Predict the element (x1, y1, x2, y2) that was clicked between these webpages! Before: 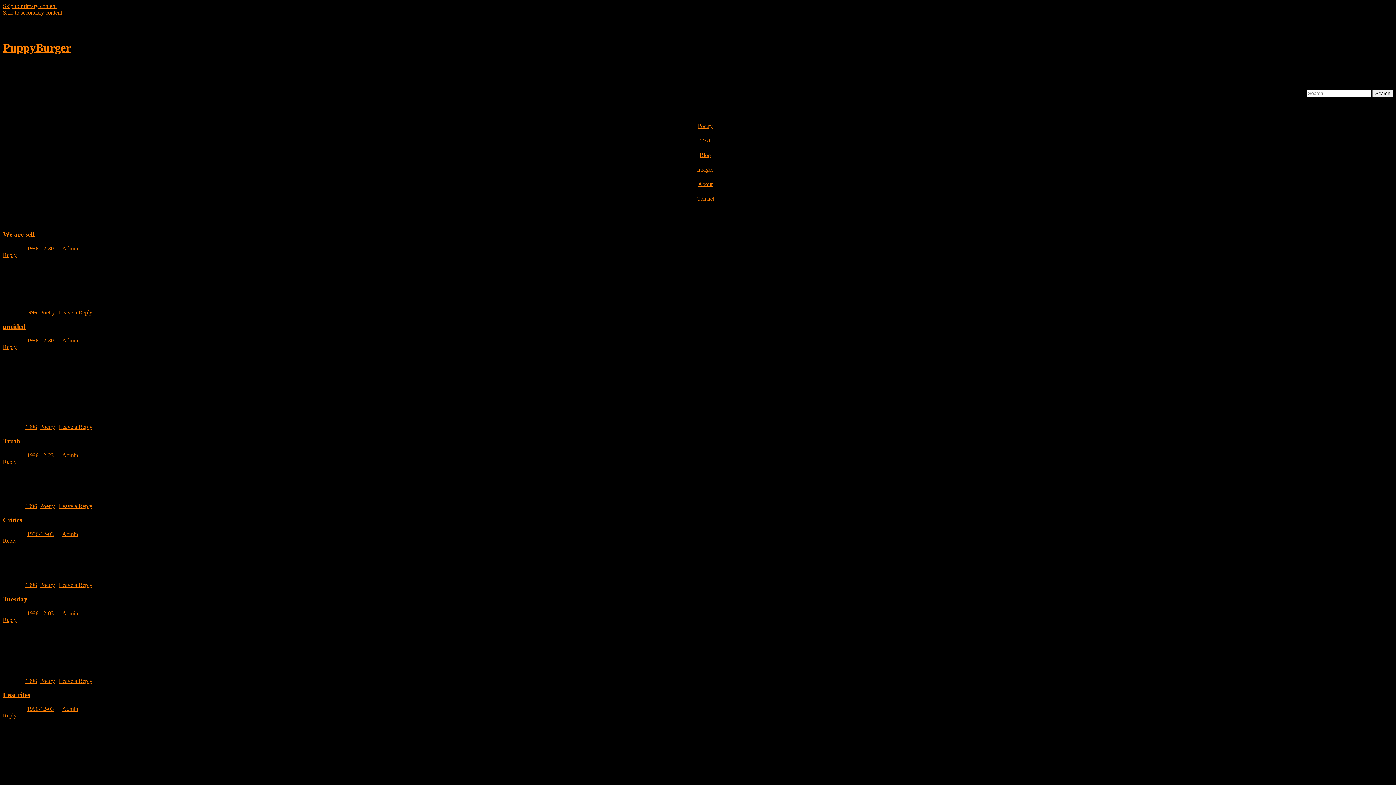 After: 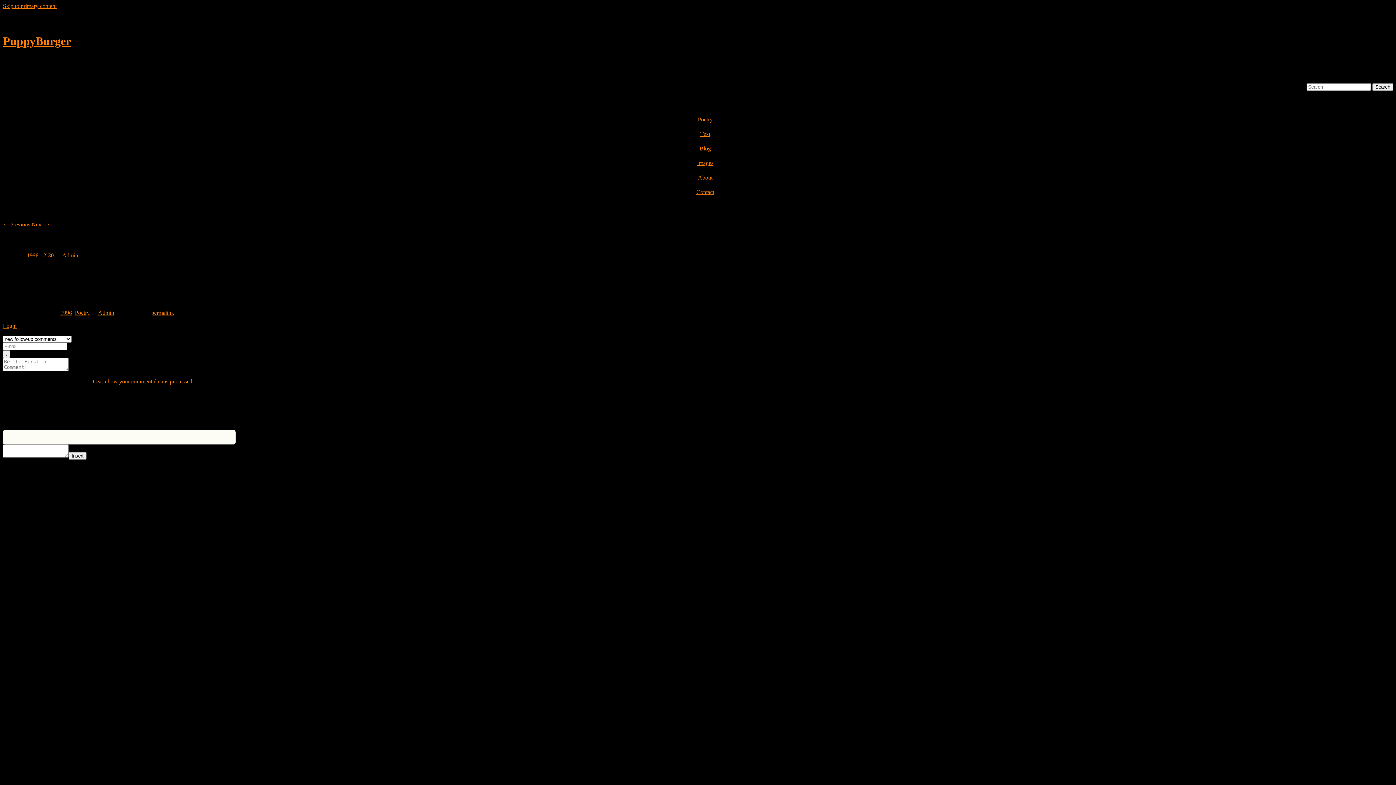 Action: bbox: (2, 251, 16, 258) label: Reply